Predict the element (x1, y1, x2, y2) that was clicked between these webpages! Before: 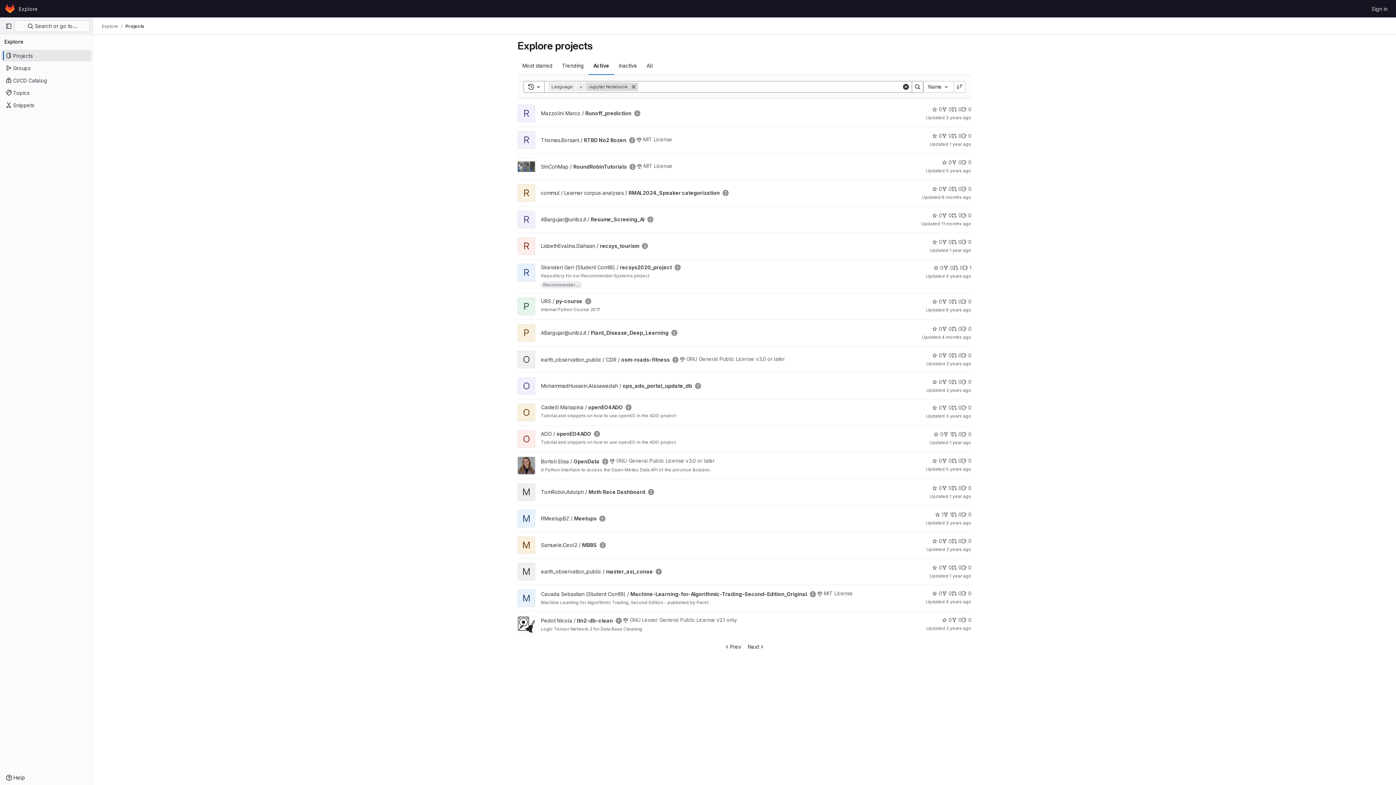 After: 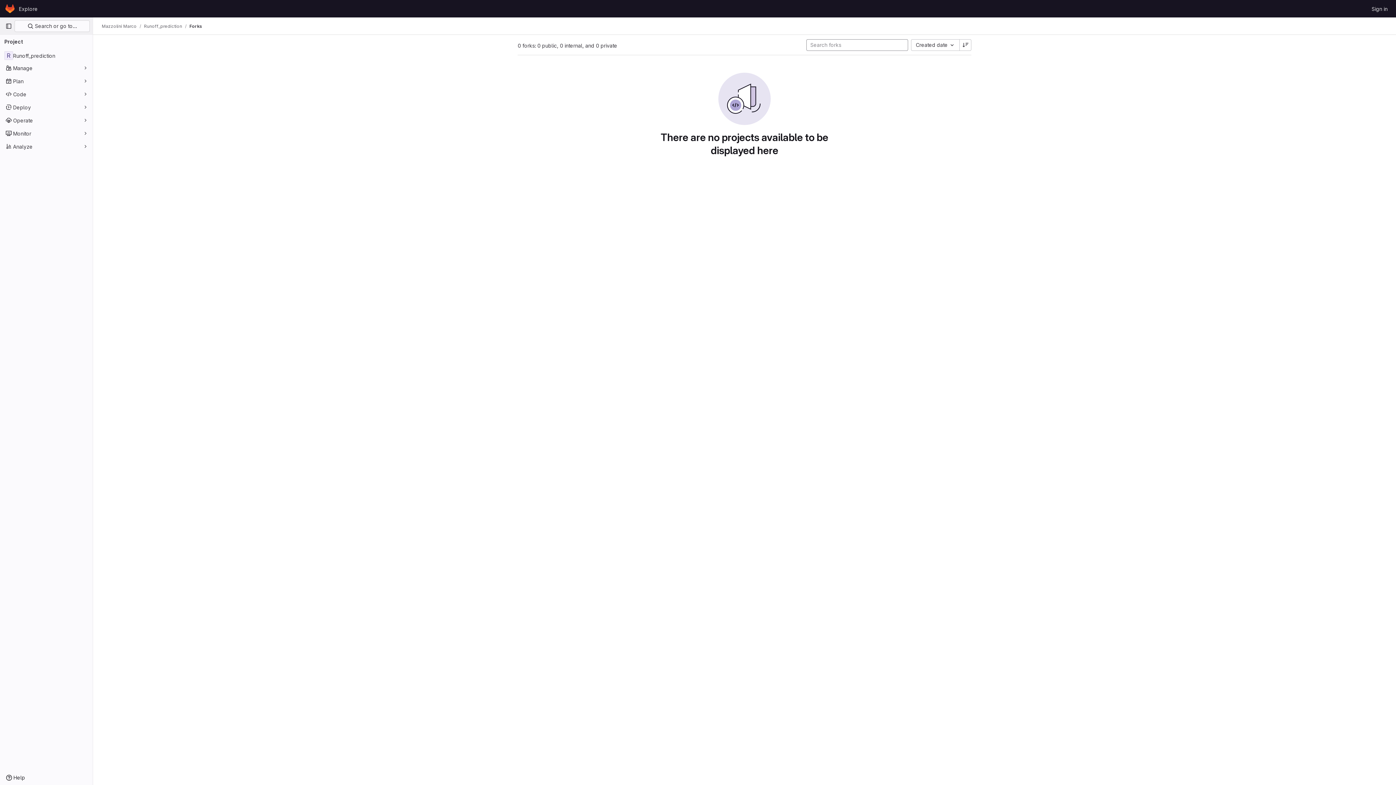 Action: label: Runoff_prediction has 0 forks bbox: (942, 105, 952, 113)